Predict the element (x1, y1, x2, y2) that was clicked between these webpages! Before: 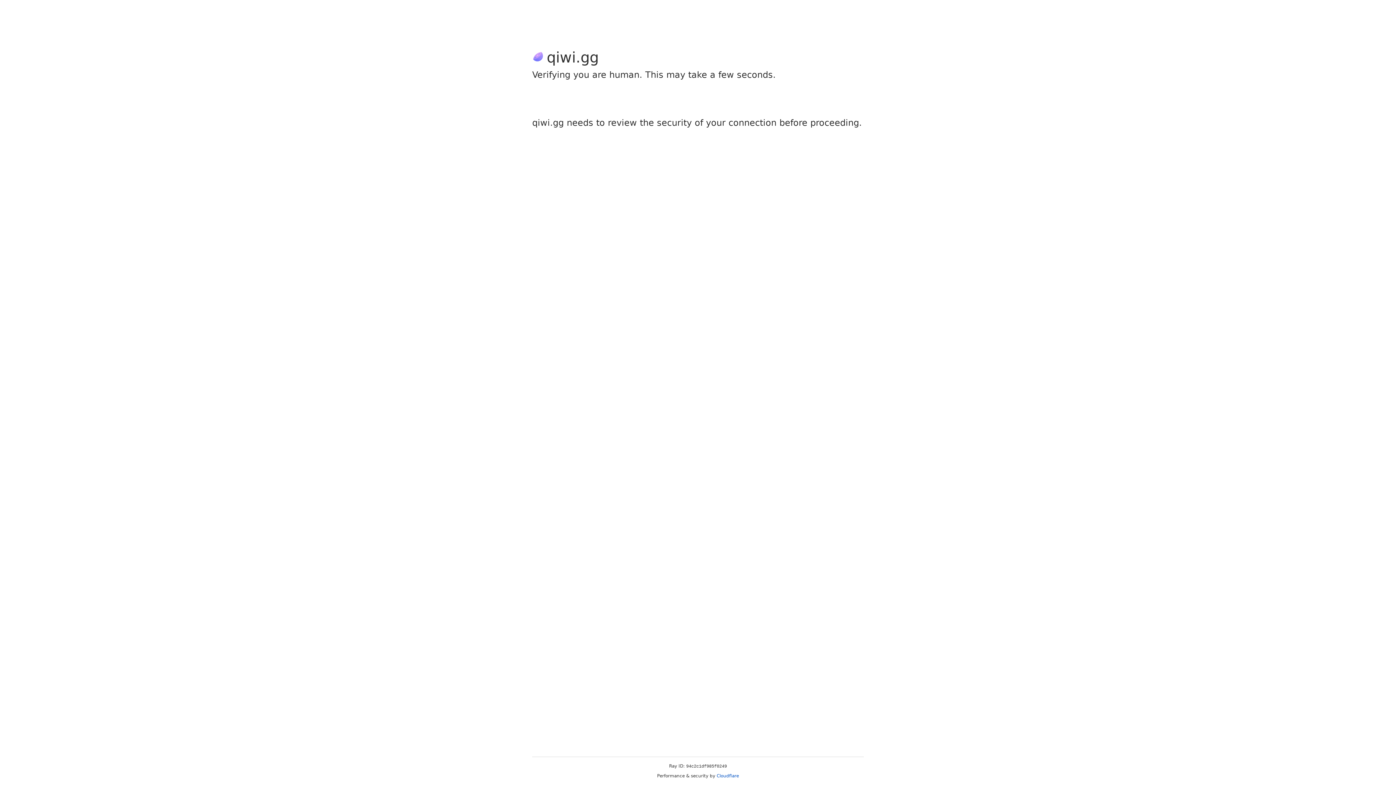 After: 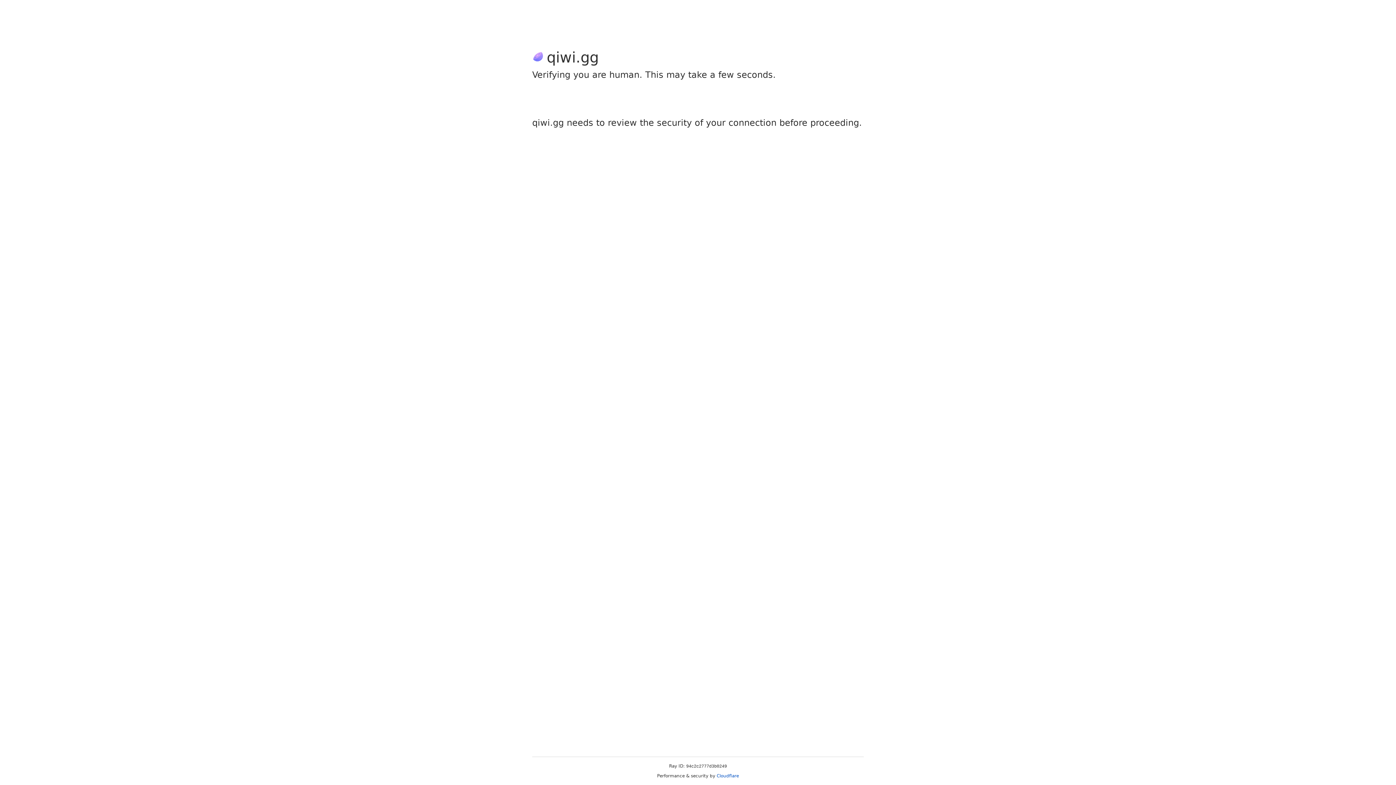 Action: label: Cloudflare bbox: (716, 773, 739, 778)